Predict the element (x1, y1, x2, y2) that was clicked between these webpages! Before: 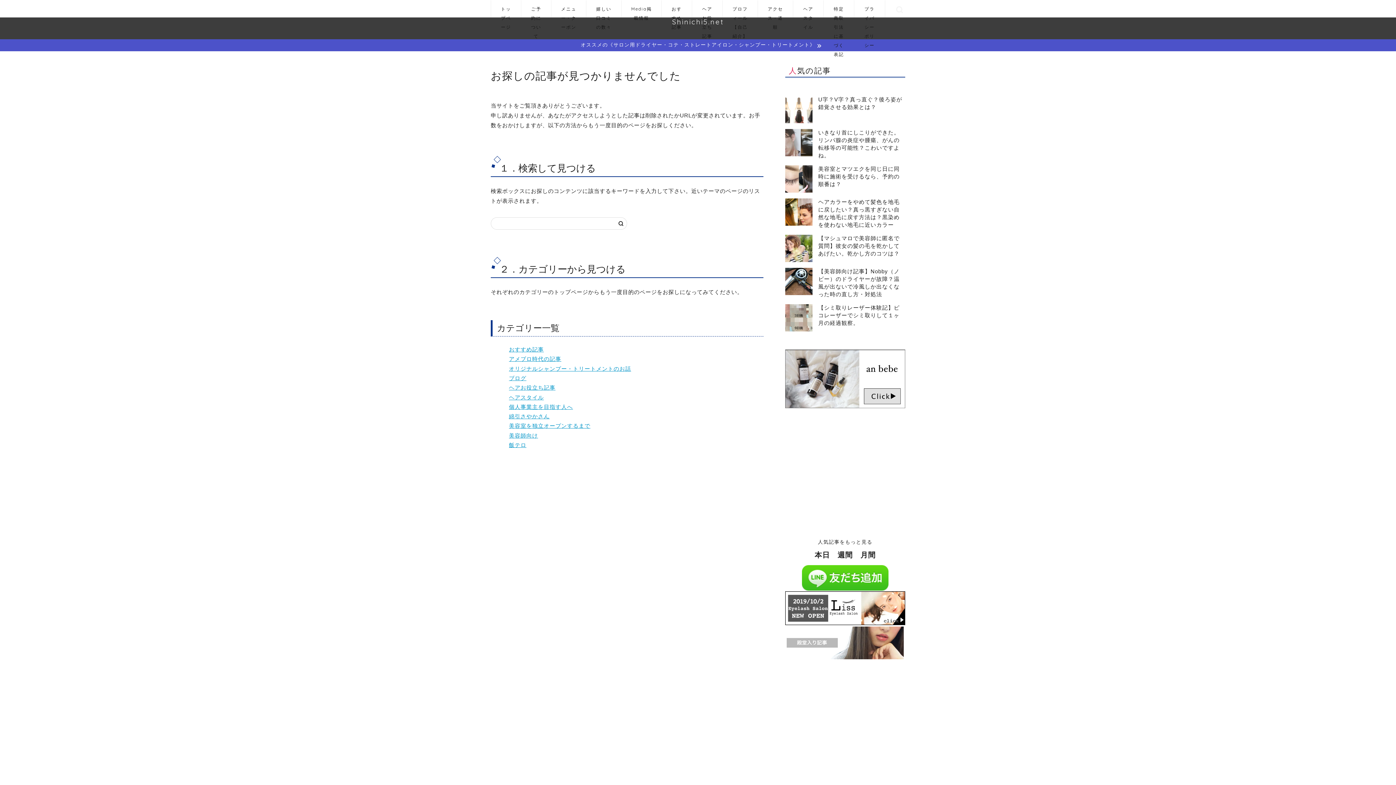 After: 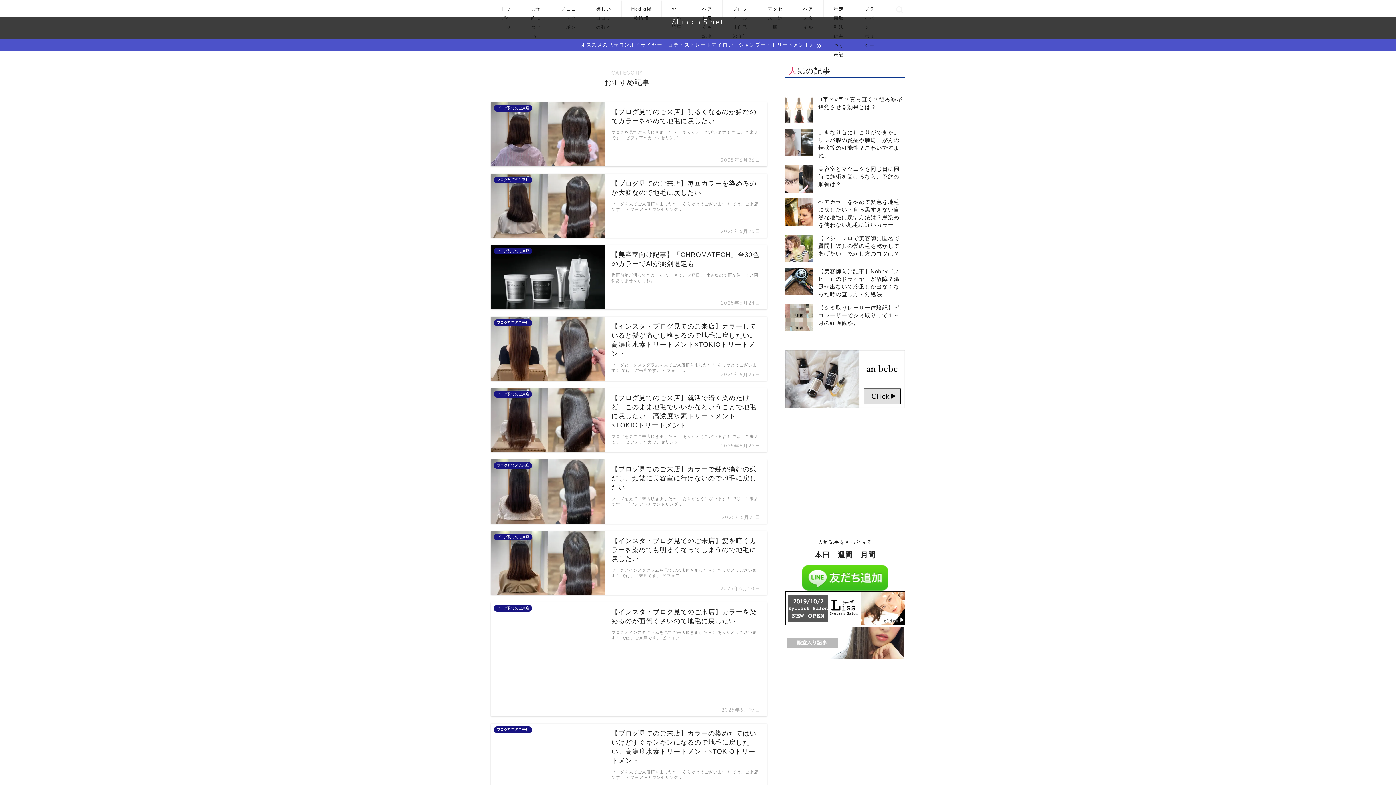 Action: bbox: (509, 346, 544, 352) label: おすすめ記事